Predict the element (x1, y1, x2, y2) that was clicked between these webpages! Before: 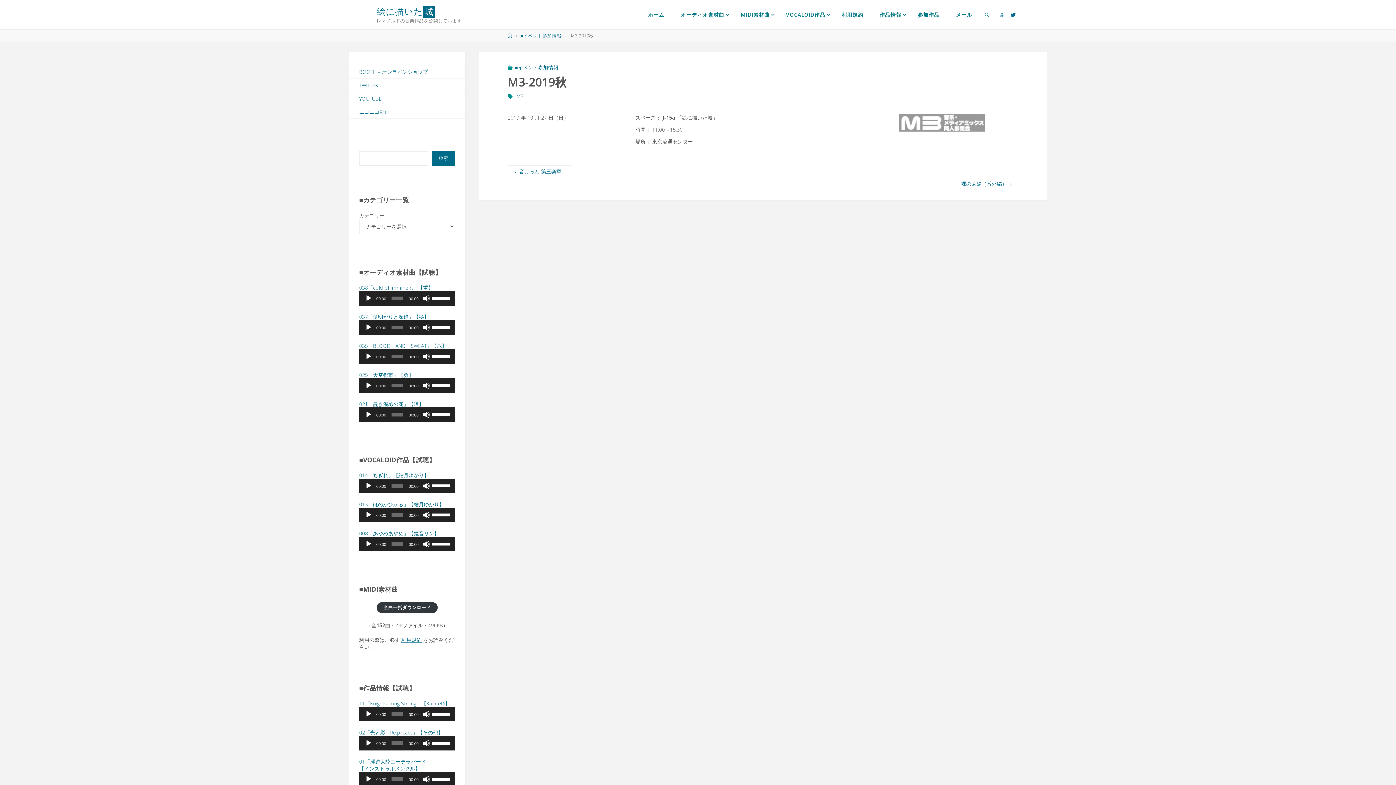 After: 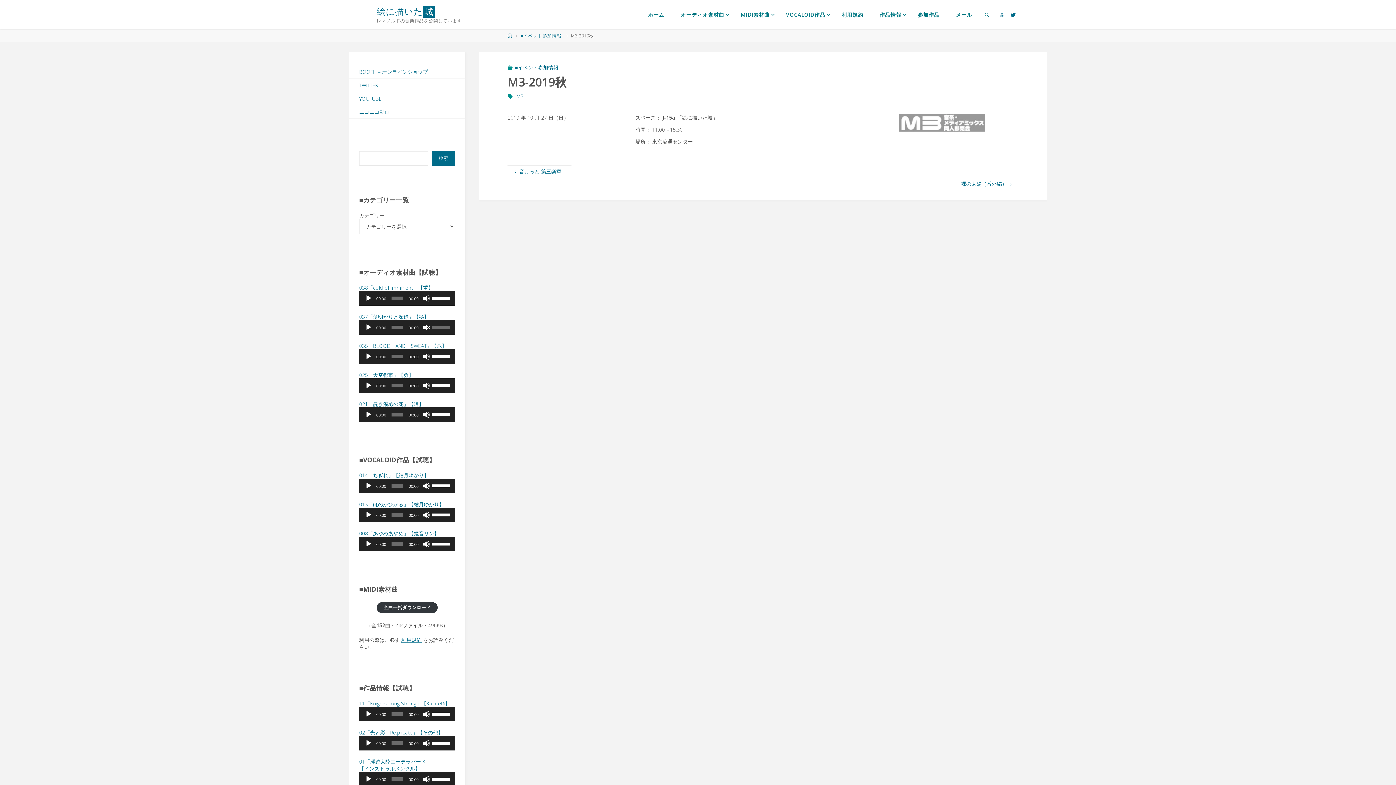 Action: bbox: (422, 323, 430, 331) label: ミュート